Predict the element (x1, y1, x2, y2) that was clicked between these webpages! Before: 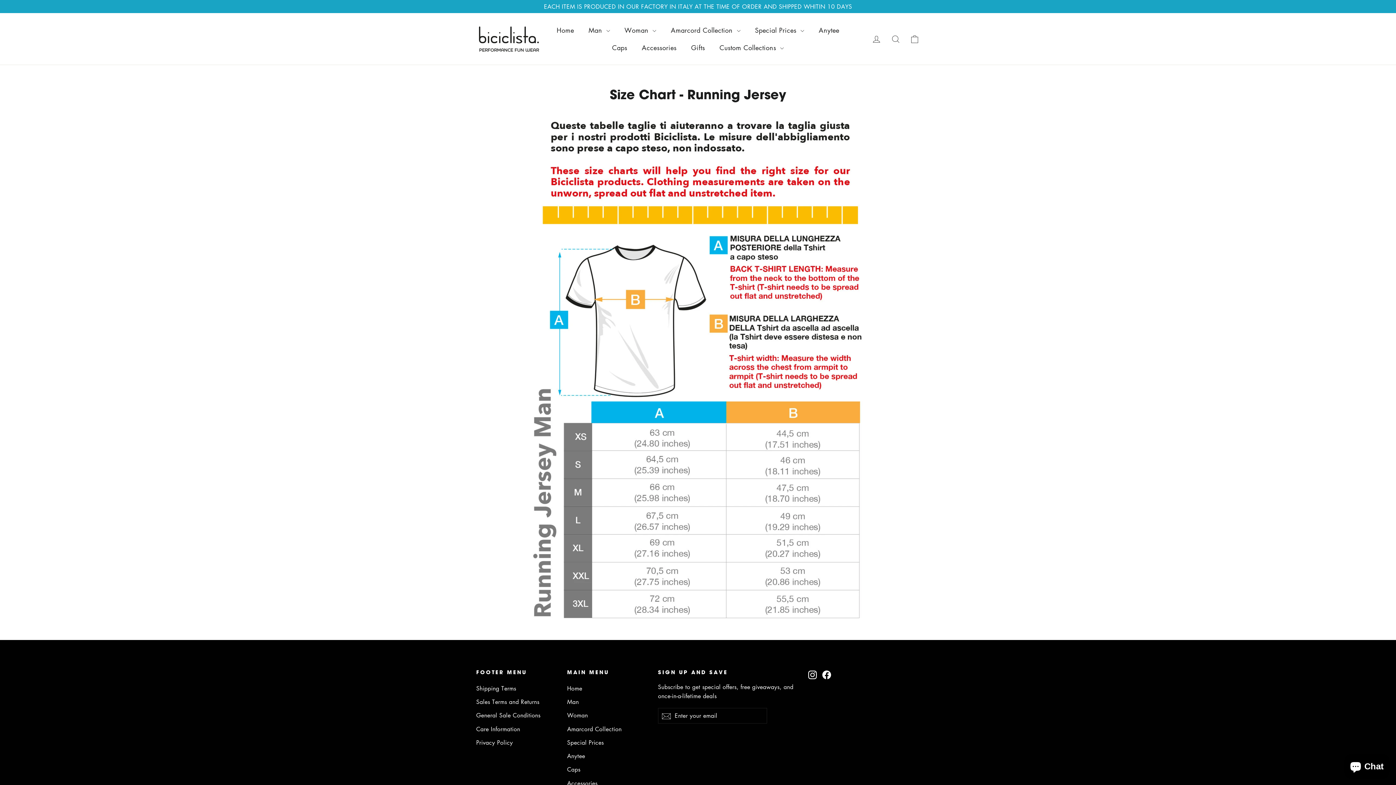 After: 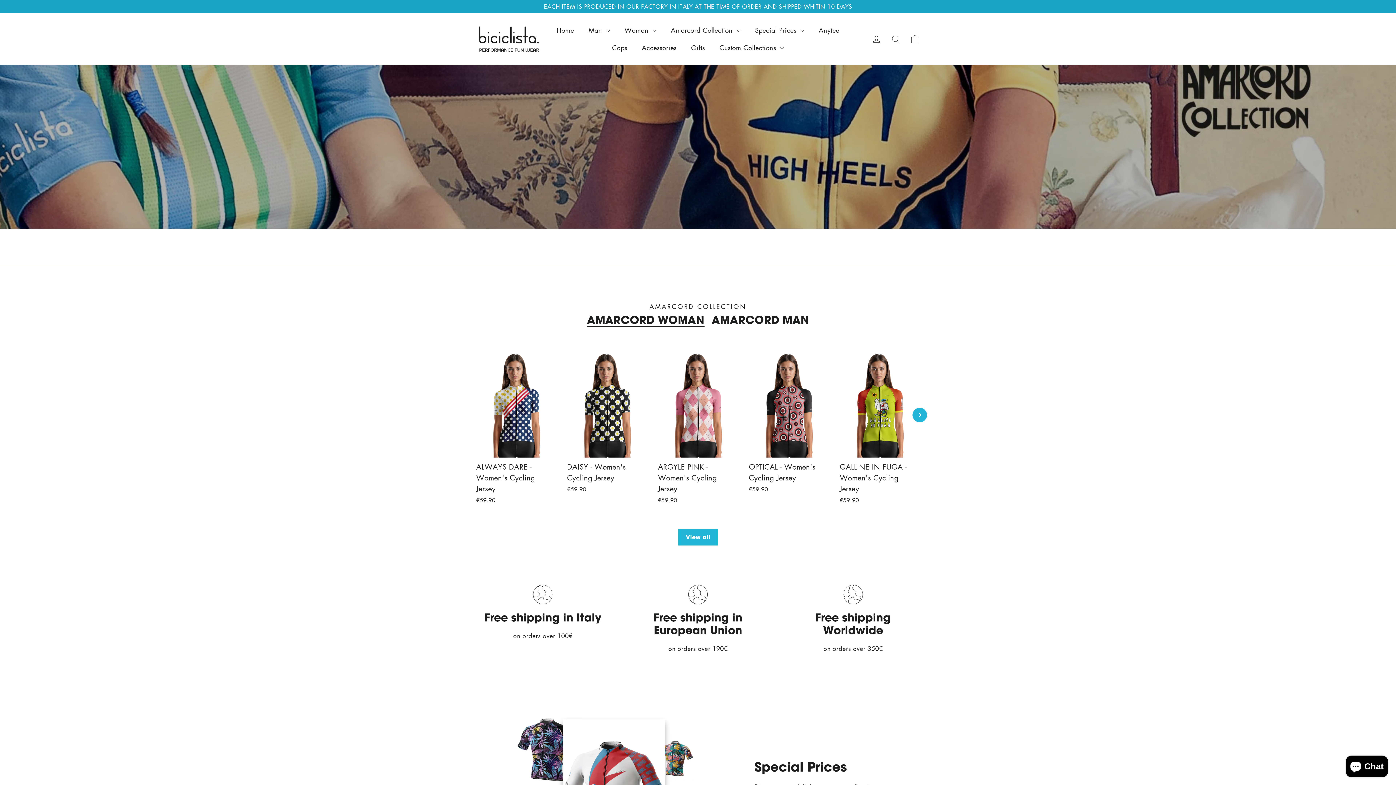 Action: bbox: (747, 21, 811, 38) label: Special Prices 